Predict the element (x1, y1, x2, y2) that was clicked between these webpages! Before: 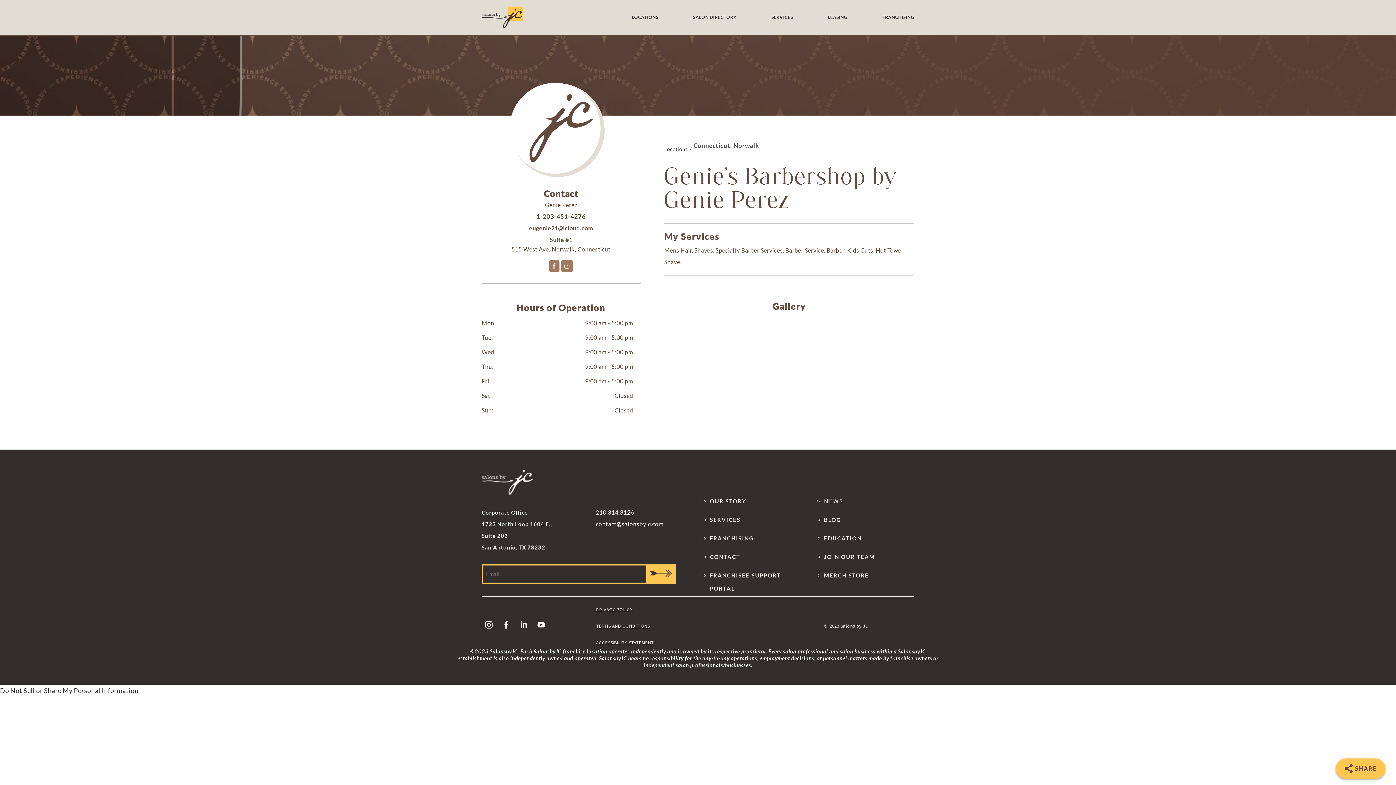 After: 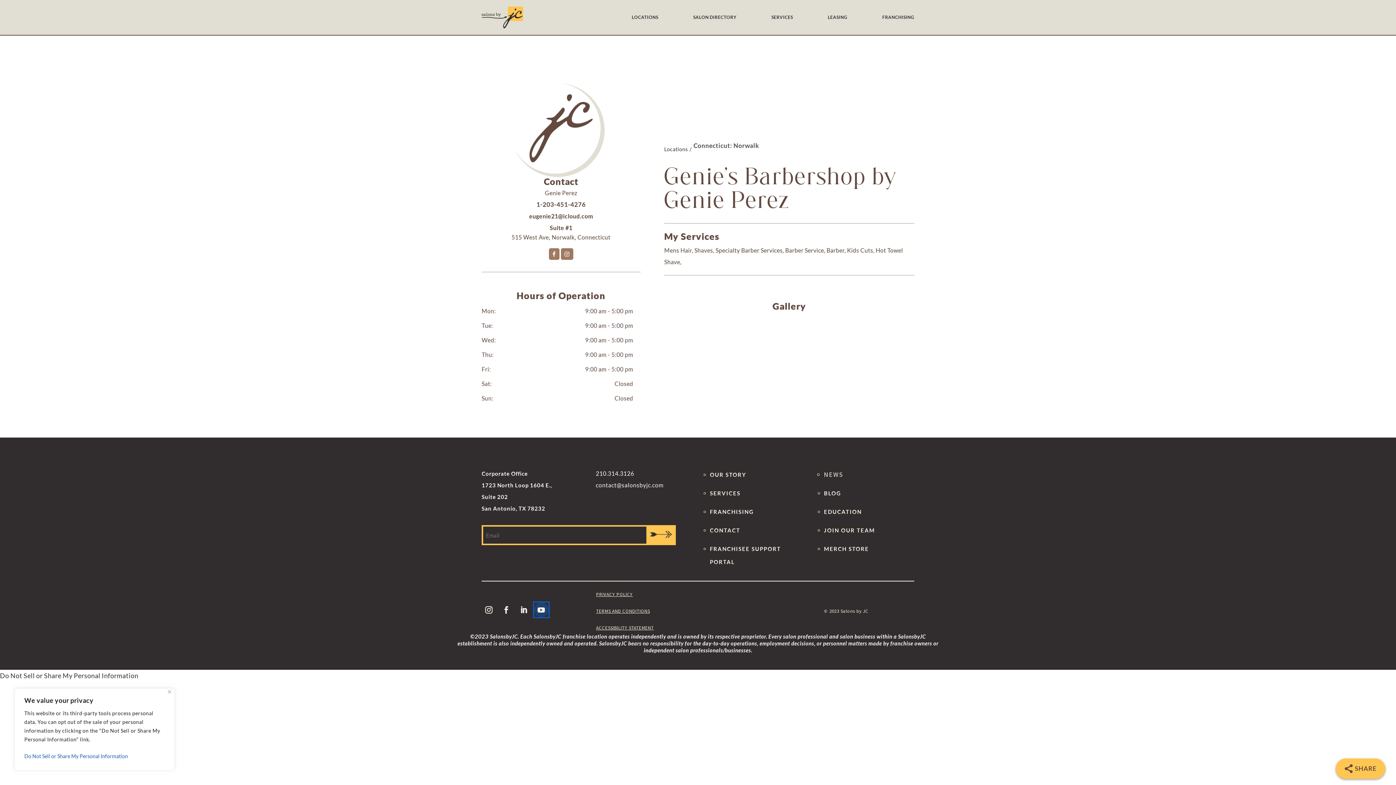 Action: bbox: (534, 617, 548, 632)